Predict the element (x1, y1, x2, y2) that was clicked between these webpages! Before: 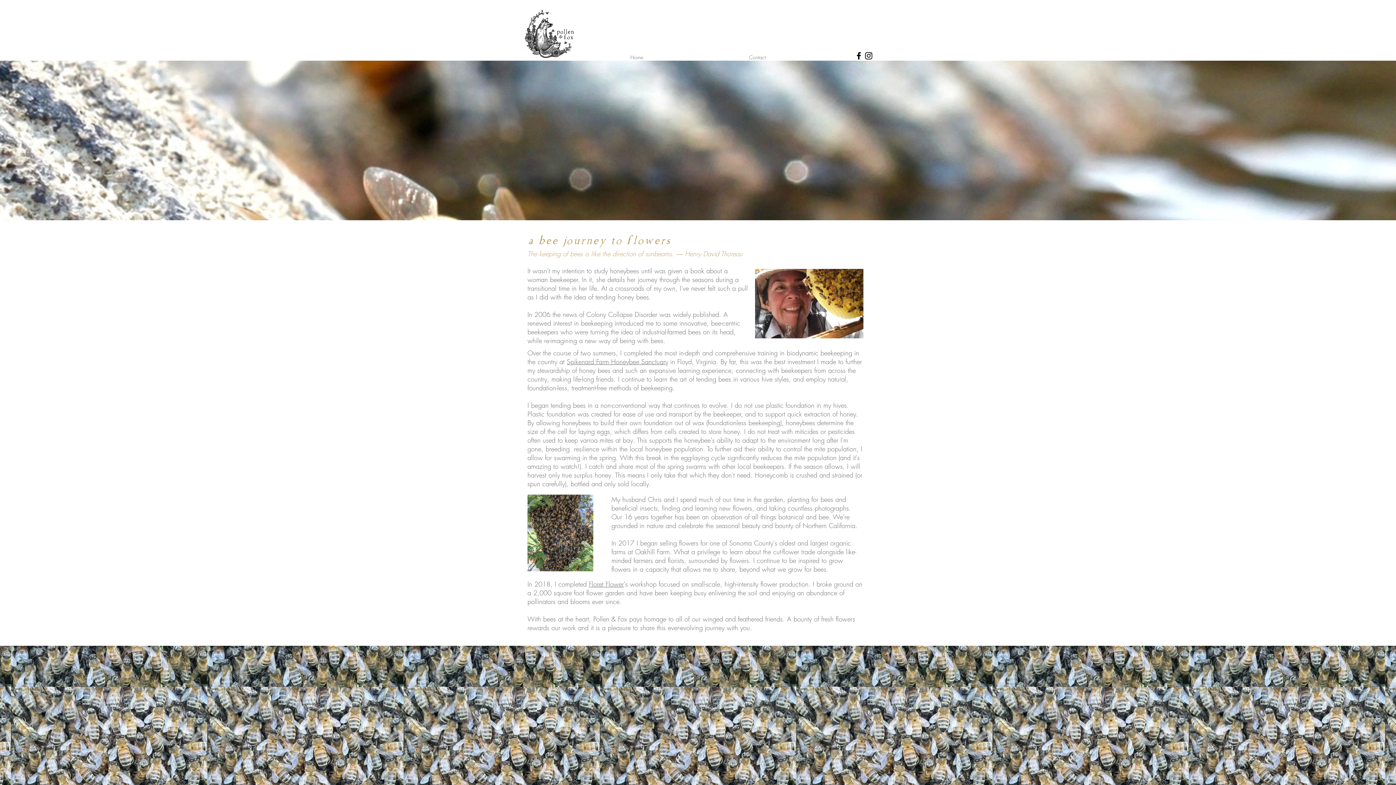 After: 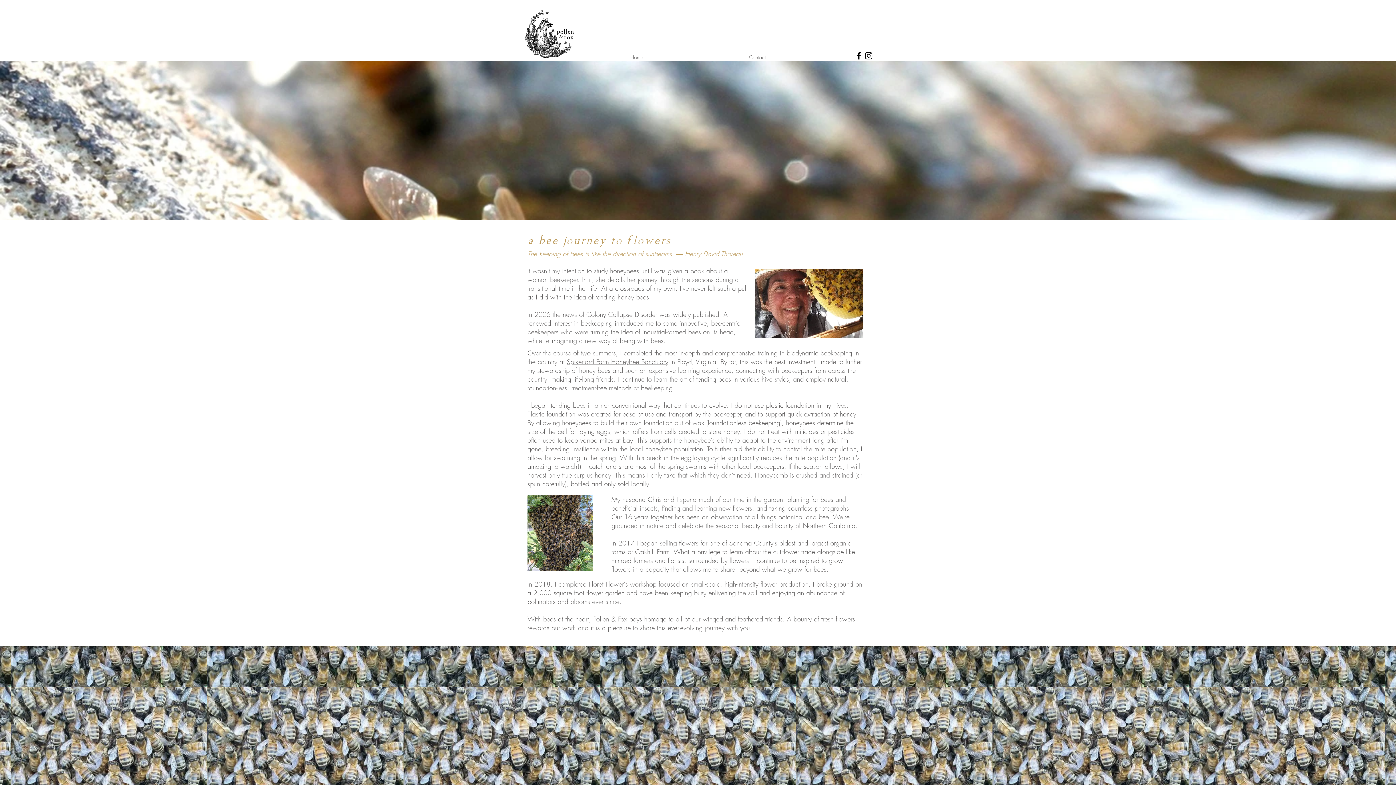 Action: label: Facebook bbox: (854, 50, 864, 60)